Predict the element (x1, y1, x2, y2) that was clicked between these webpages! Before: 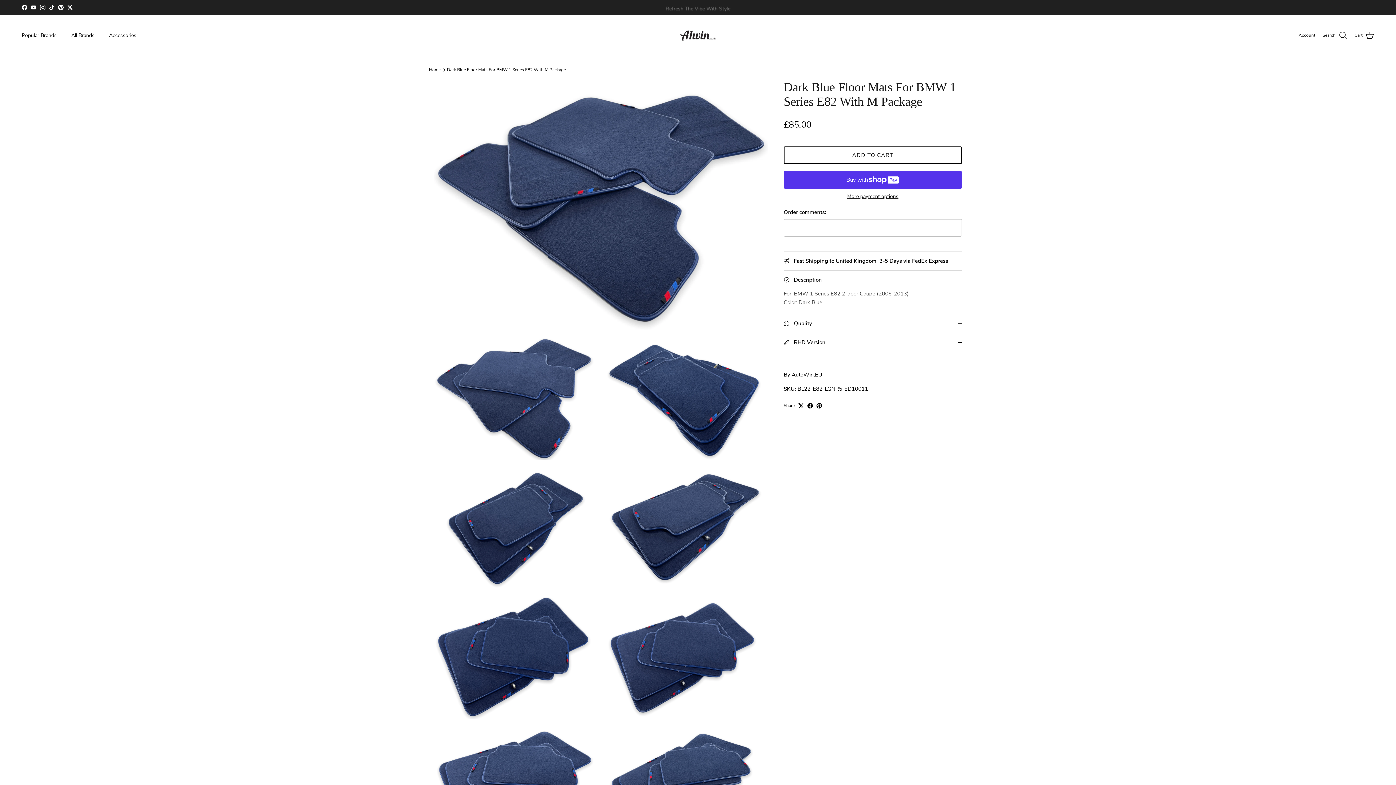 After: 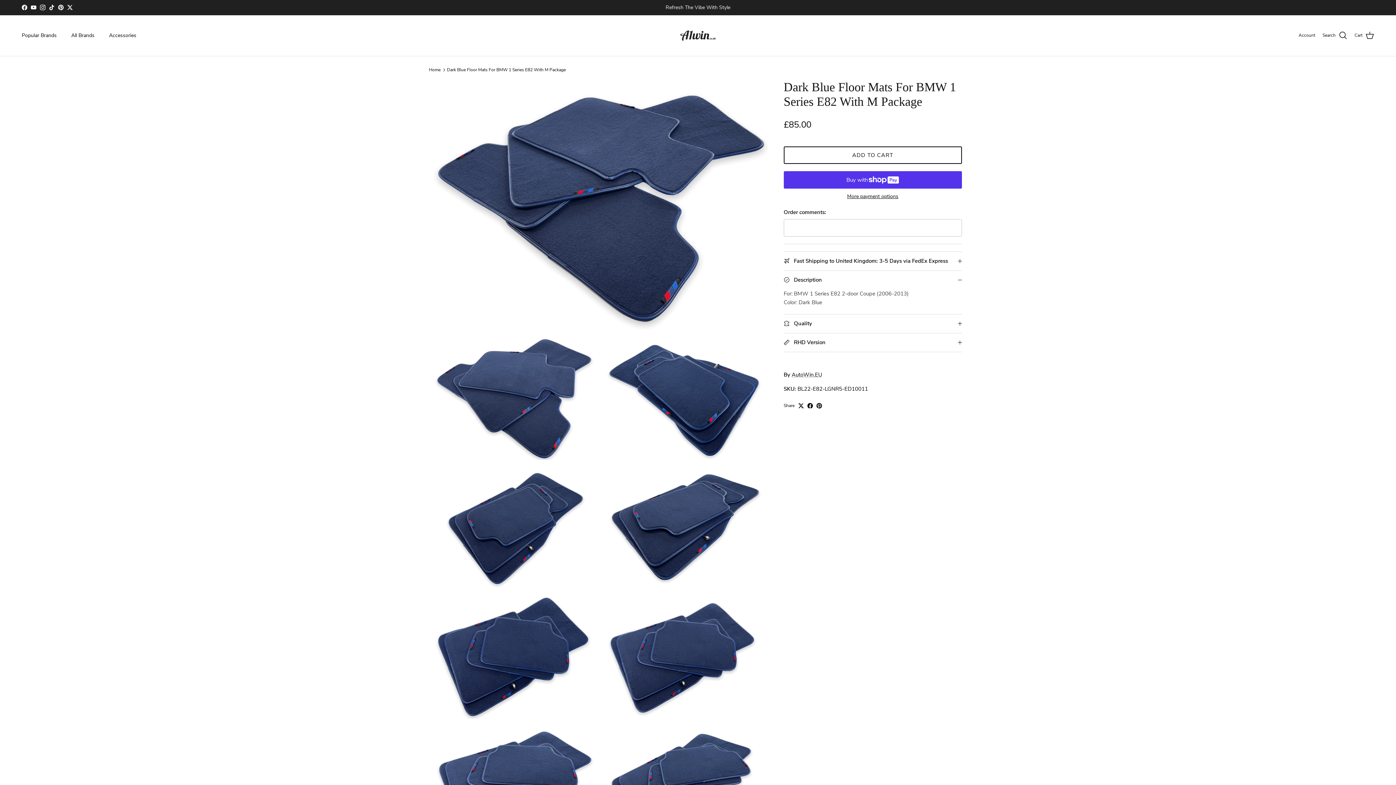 Action: bbox: (58, 4, 63, 10) label: Pinterest